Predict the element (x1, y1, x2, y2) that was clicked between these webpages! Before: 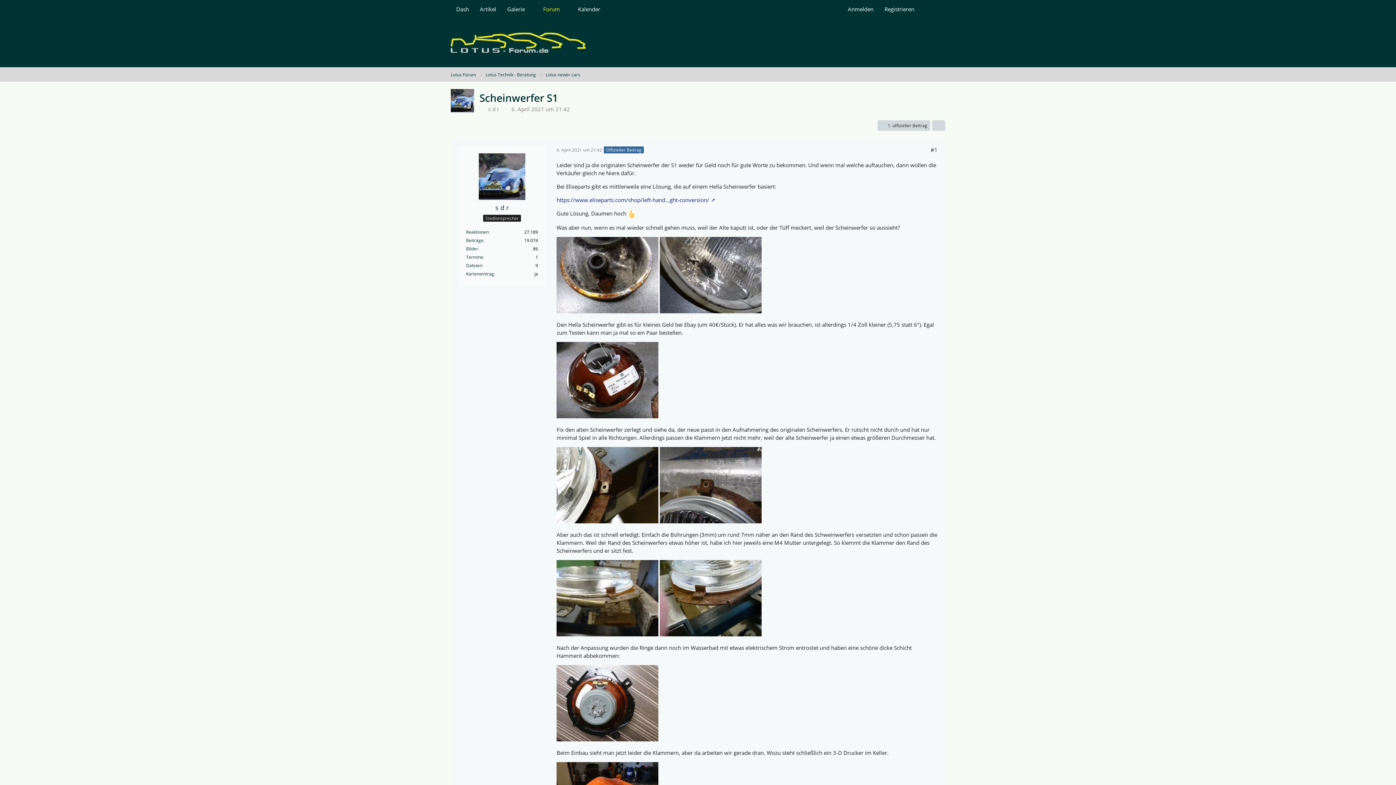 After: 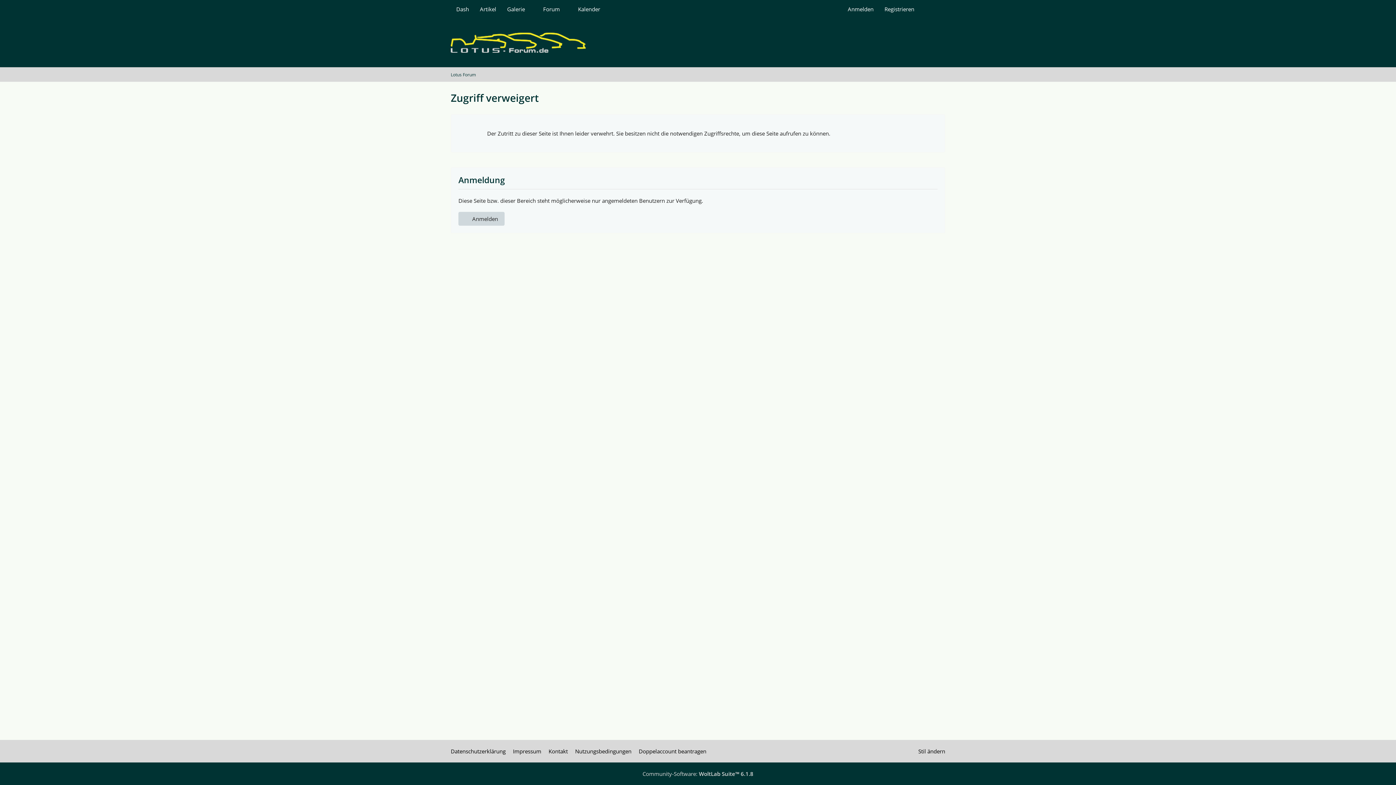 Action: bbox: (478, 153, 525, 200)